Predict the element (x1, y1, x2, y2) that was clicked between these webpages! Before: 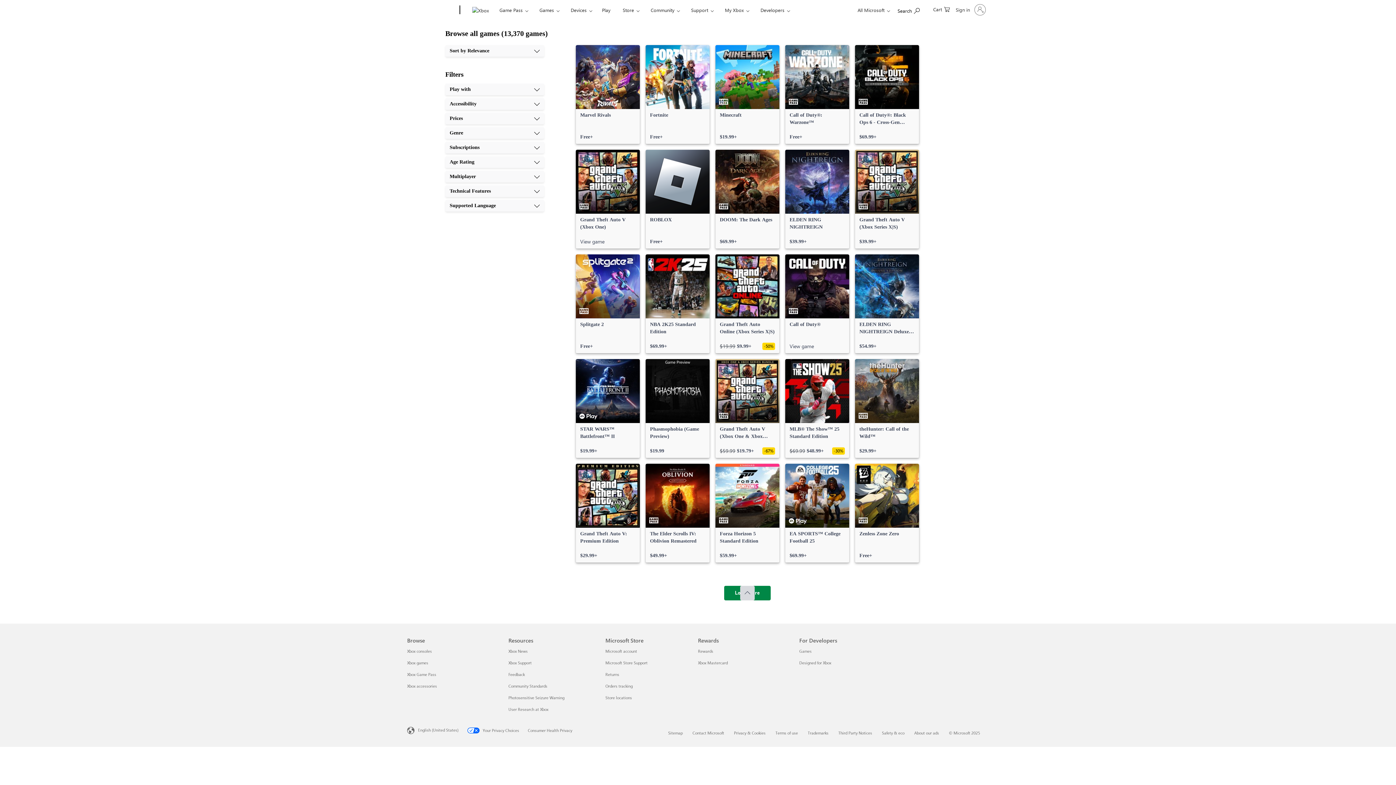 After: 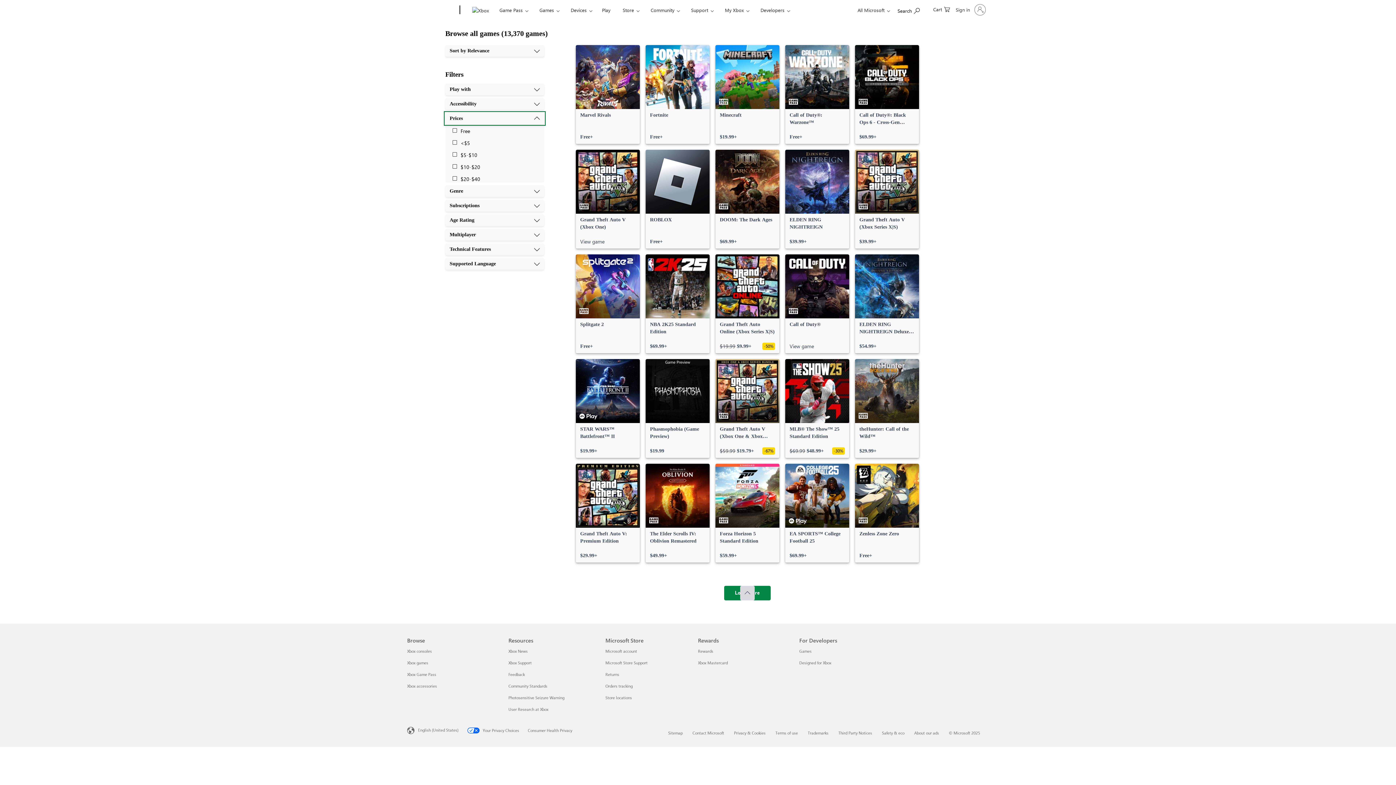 Action: label: Prices bbox: (445, 112, 544, 124)